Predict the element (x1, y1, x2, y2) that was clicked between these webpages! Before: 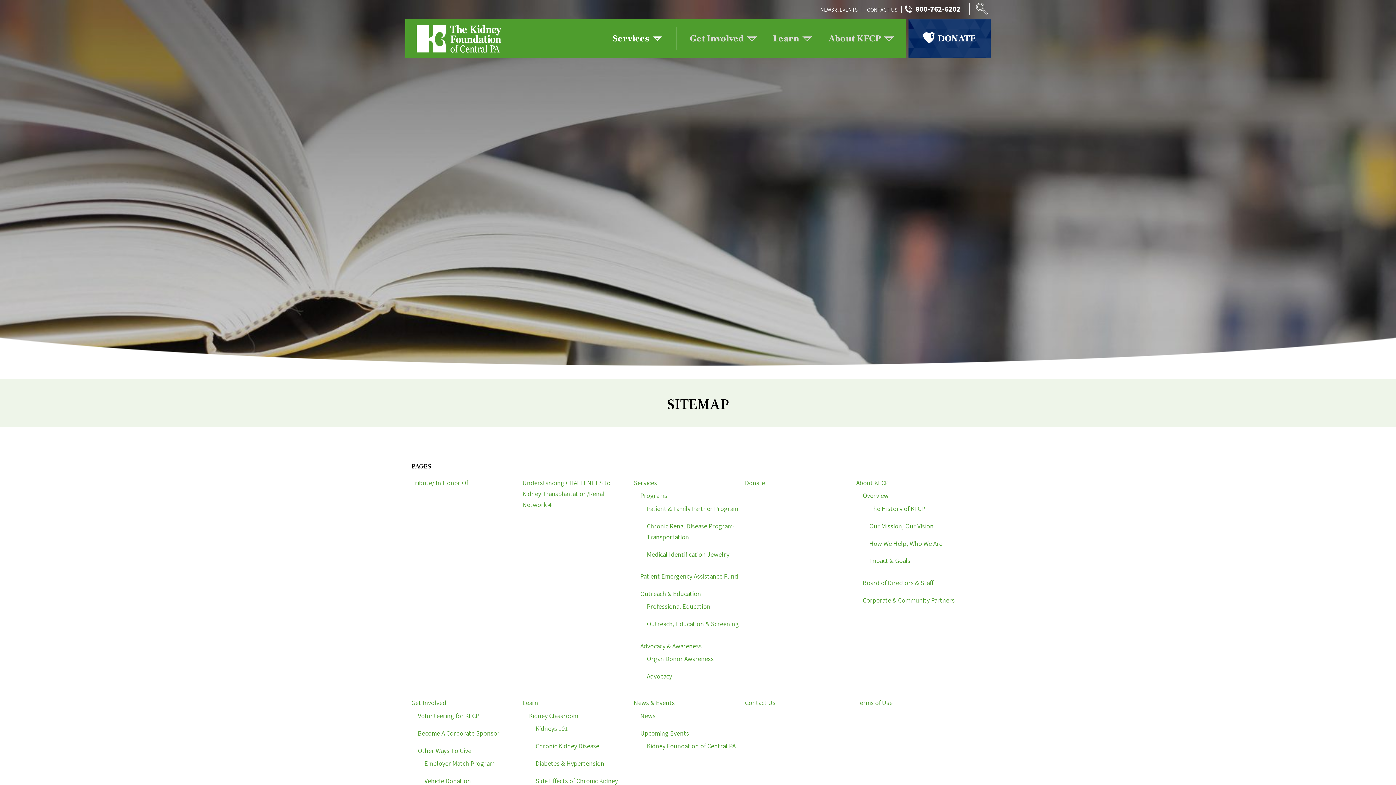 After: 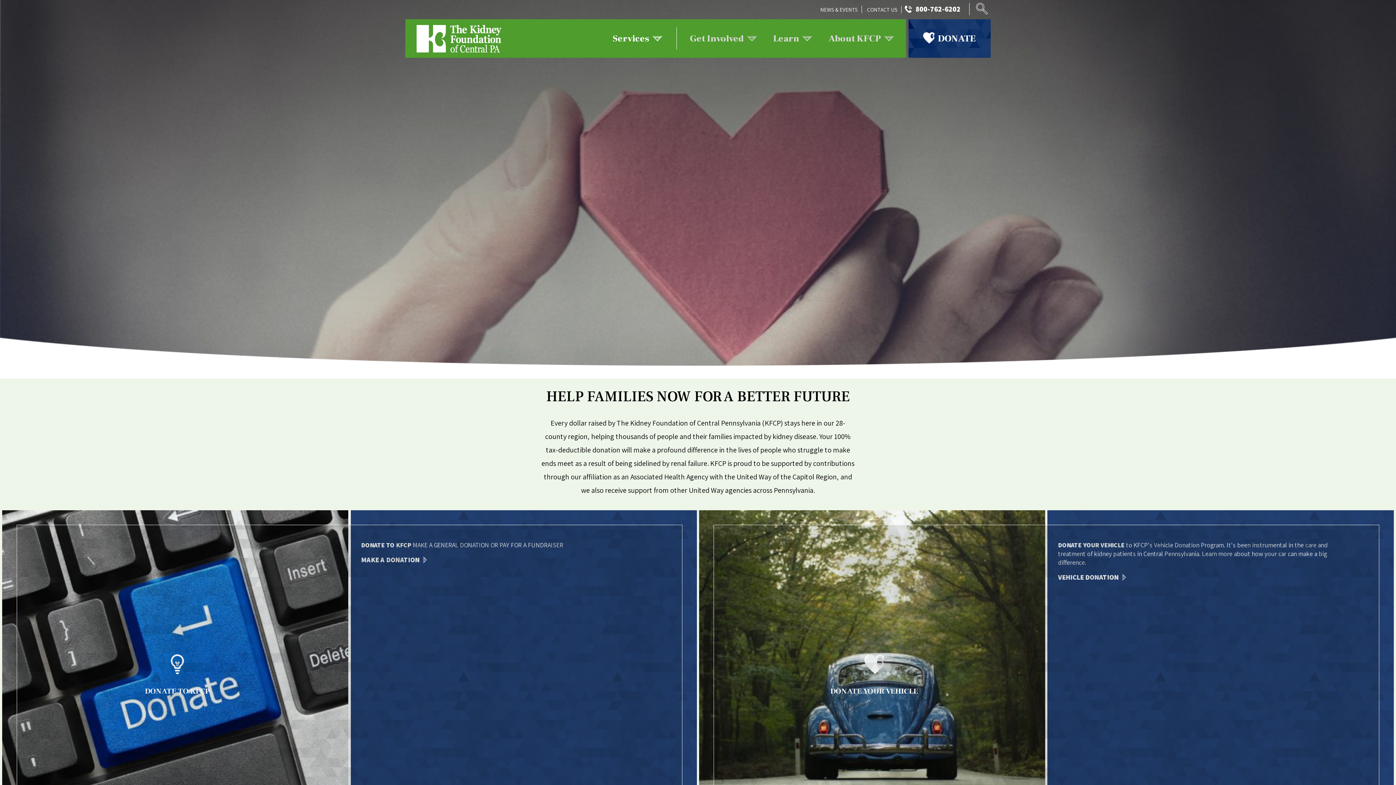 Action: label: Donate bbox: (745, 478, 765, 487)